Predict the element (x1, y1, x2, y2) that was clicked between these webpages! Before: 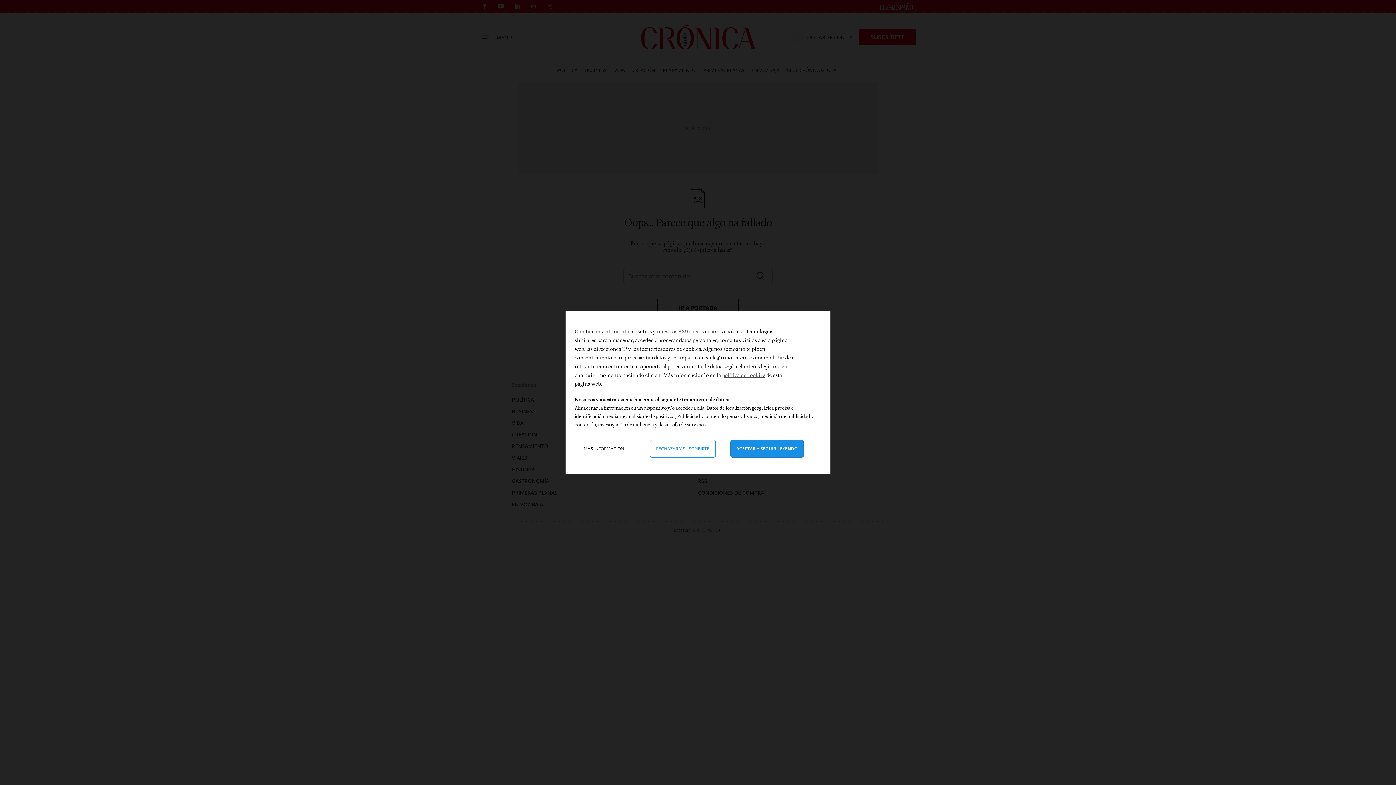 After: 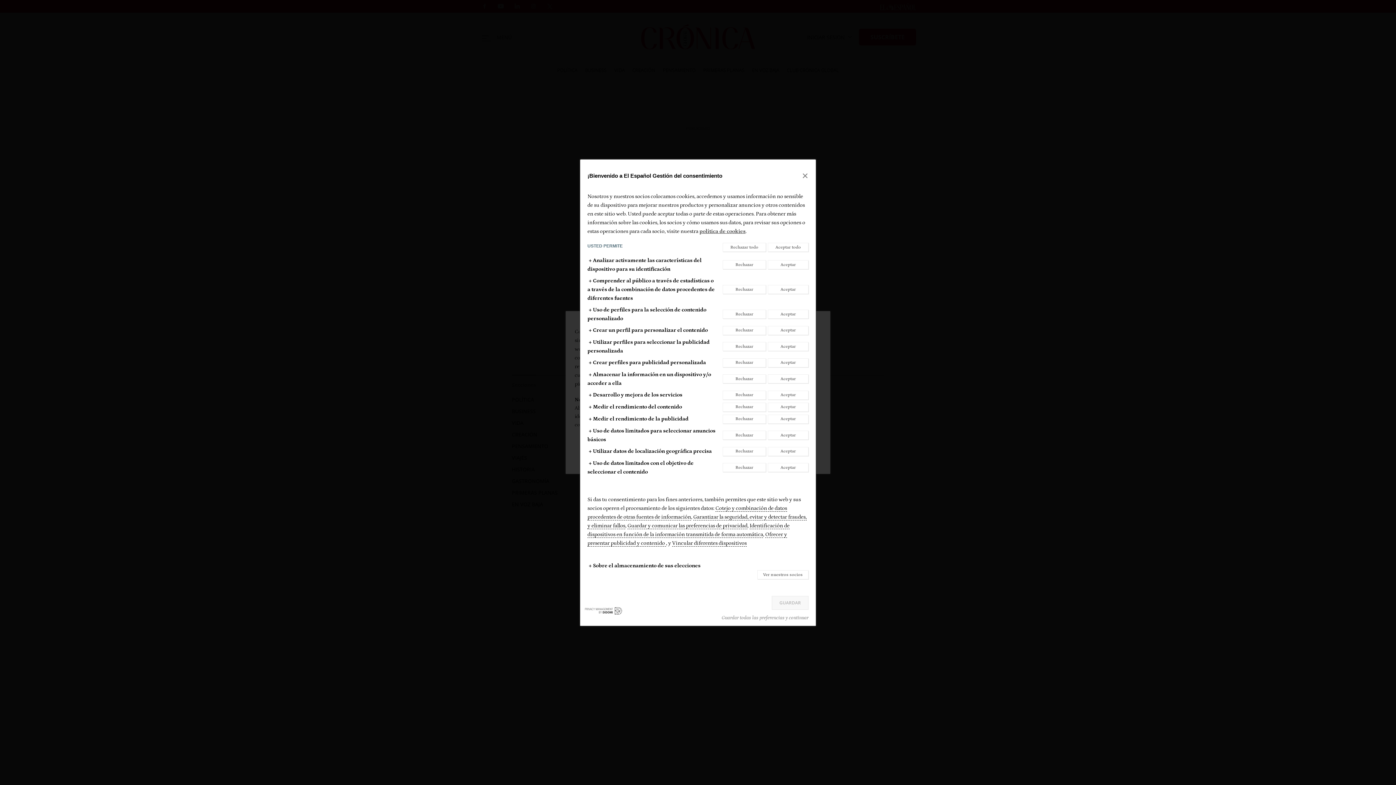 Action: label: Más información: Configura tus consentimientos bbox: (578, 440, 635, 457)